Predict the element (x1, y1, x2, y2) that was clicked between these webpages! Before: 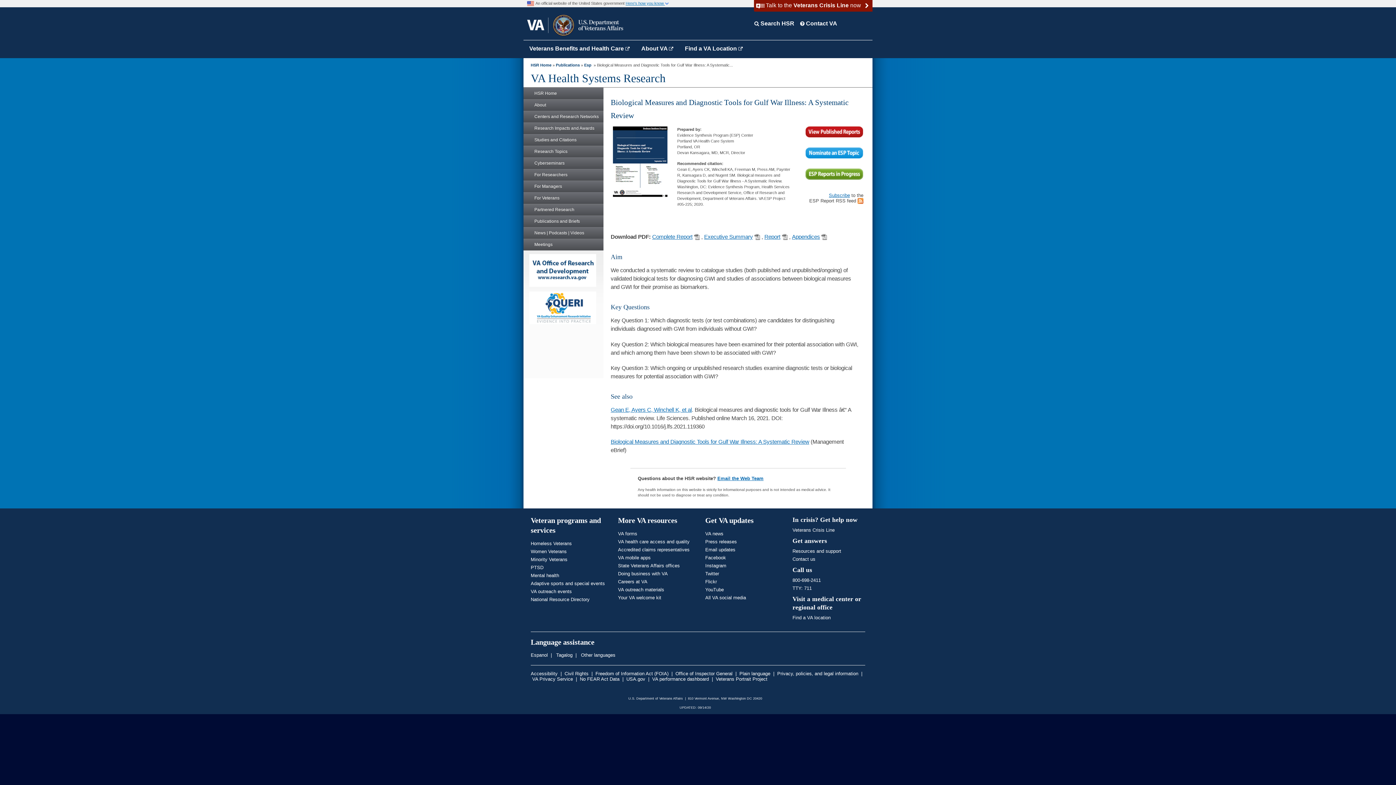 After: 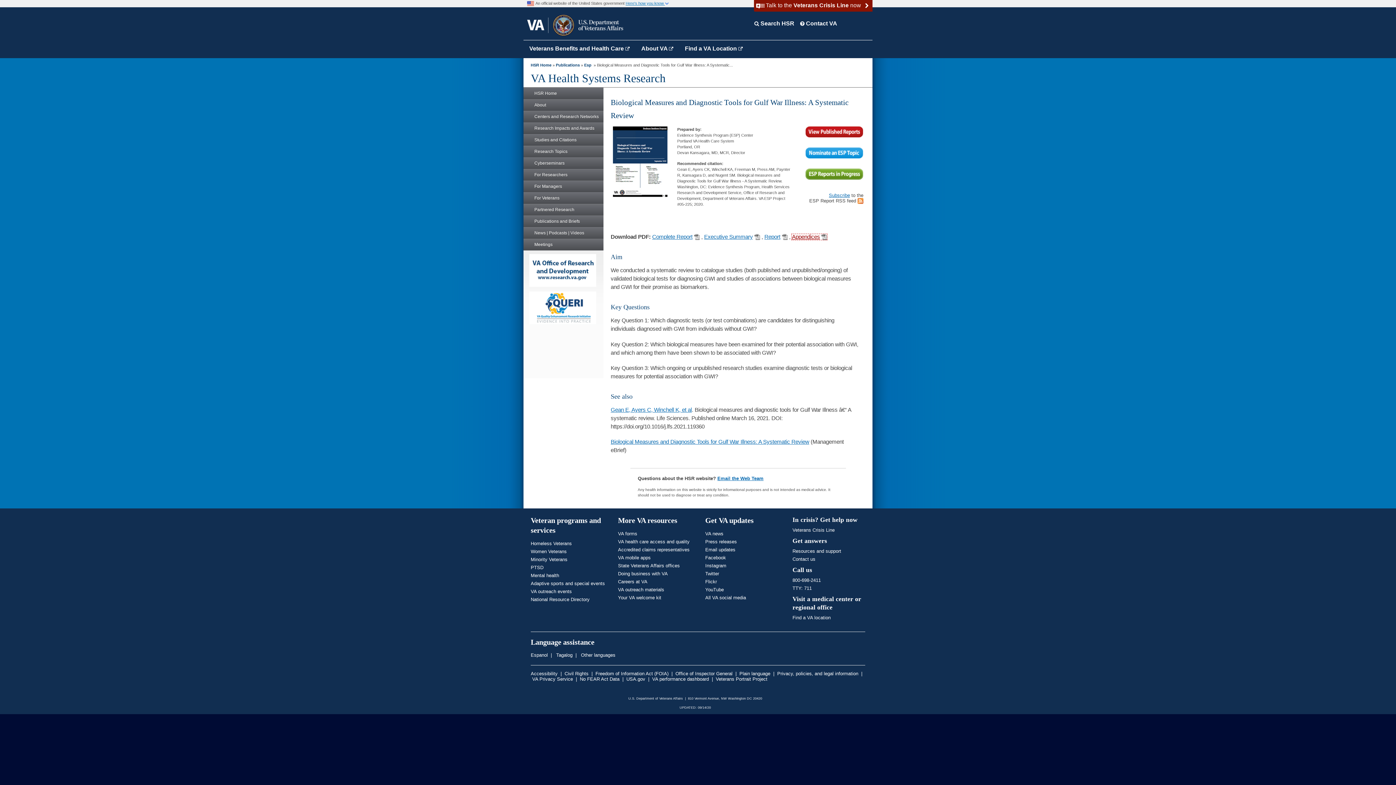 Action: bbox: (792, 234, 827, 240) label: Appendices